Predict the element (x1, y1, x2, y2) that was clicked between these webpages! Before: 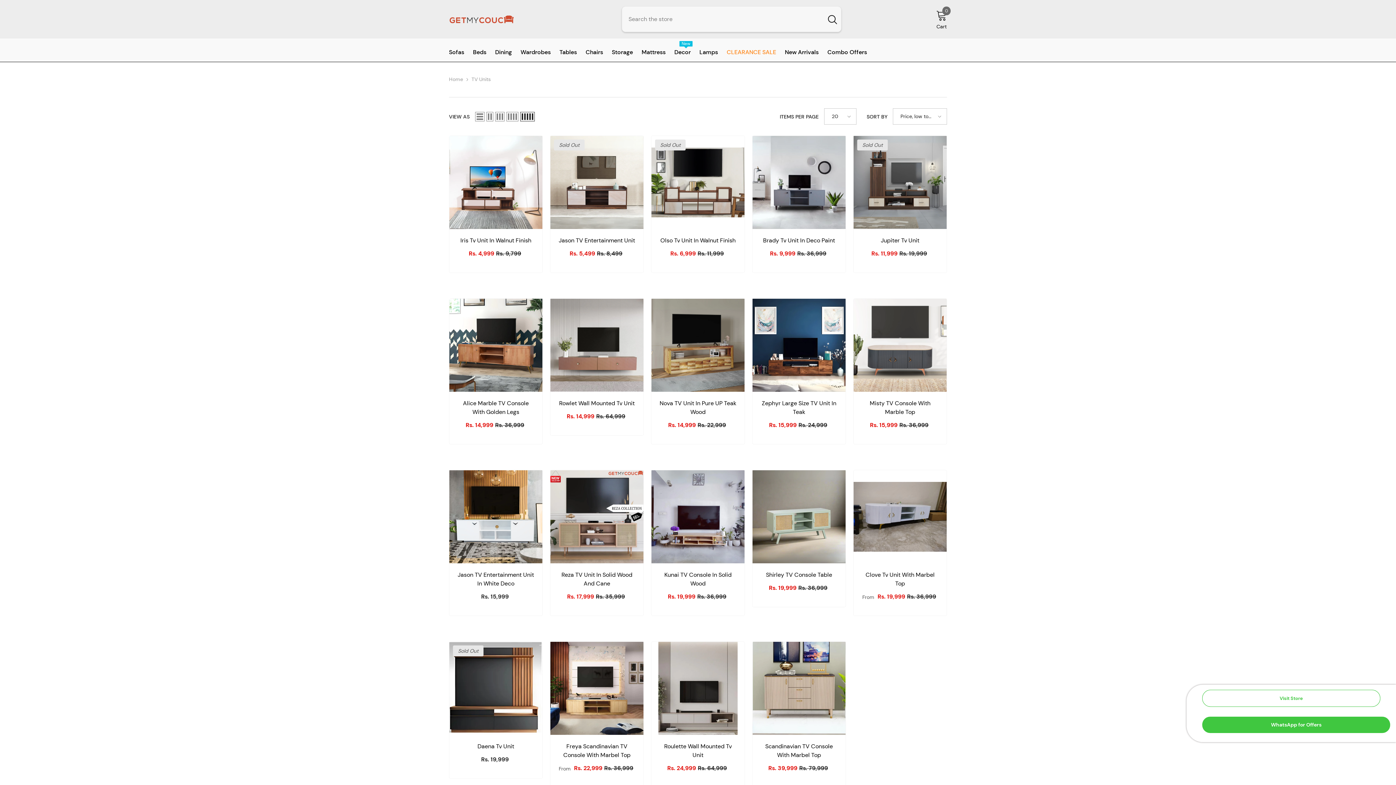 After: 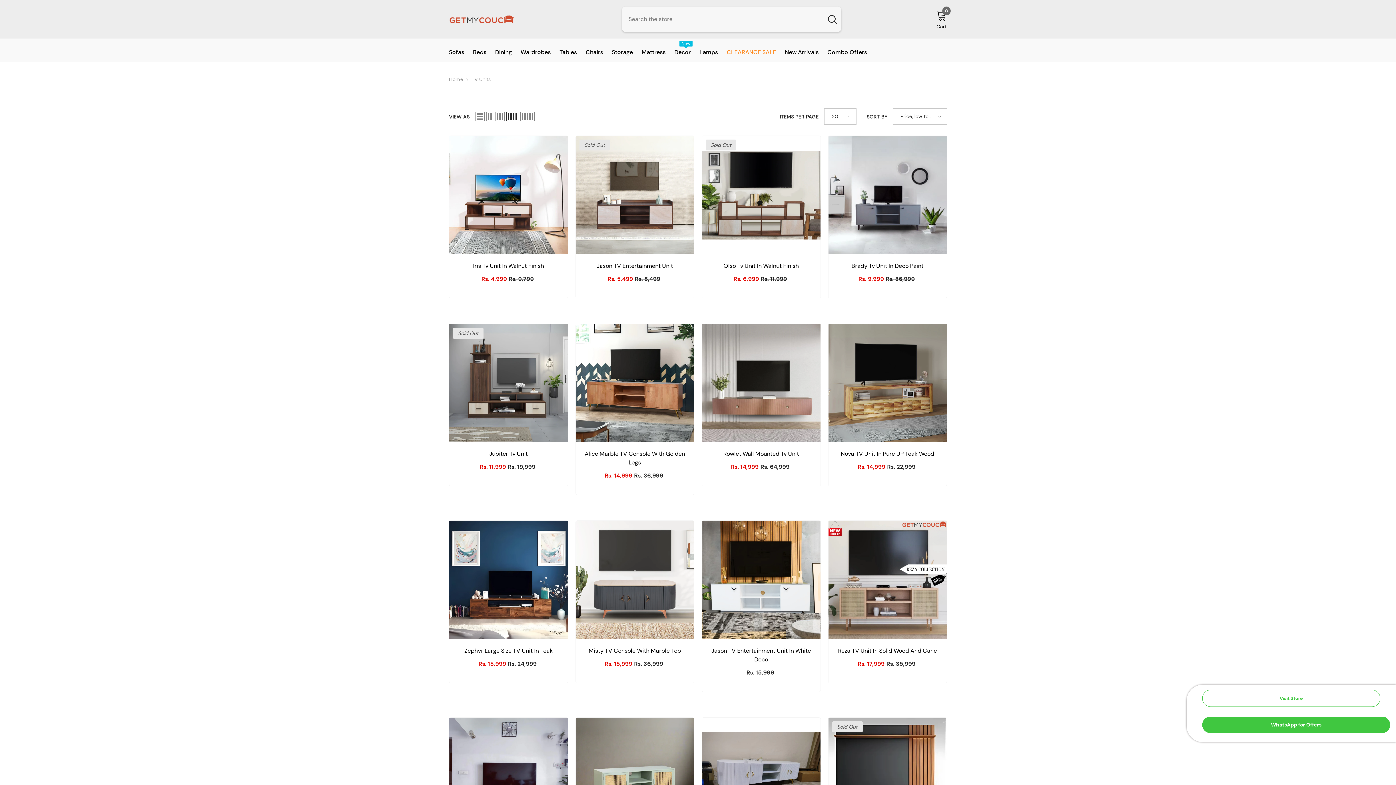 Action: label: Grid 4 bbox: (506, 111, 518, 121)